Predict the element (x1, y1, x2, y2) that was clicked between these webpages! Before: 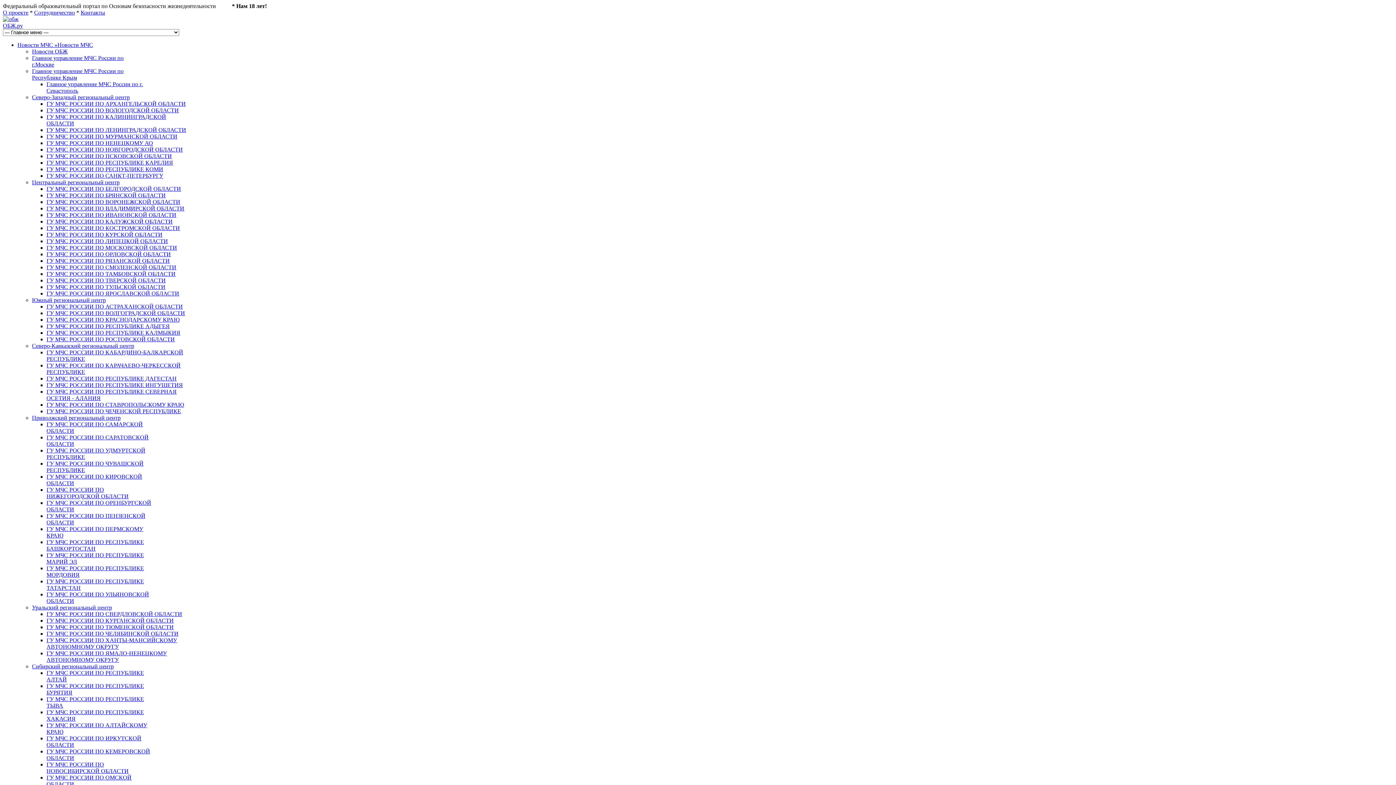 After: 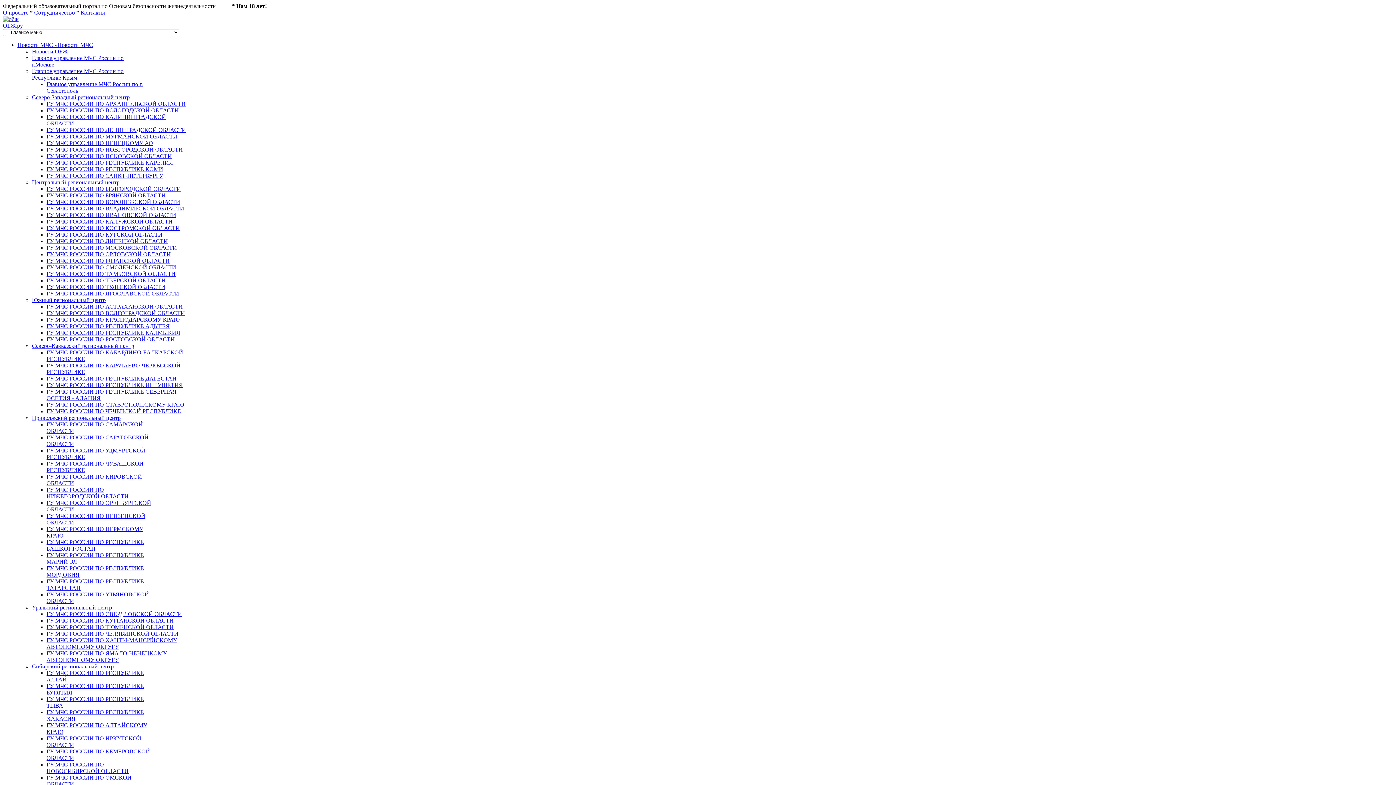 Action: bbox: (46, 212, 176, 218) label: ГУ МЧС РОССИИ ПО ИВАНОВСКОЙ ОБЛАСТИ